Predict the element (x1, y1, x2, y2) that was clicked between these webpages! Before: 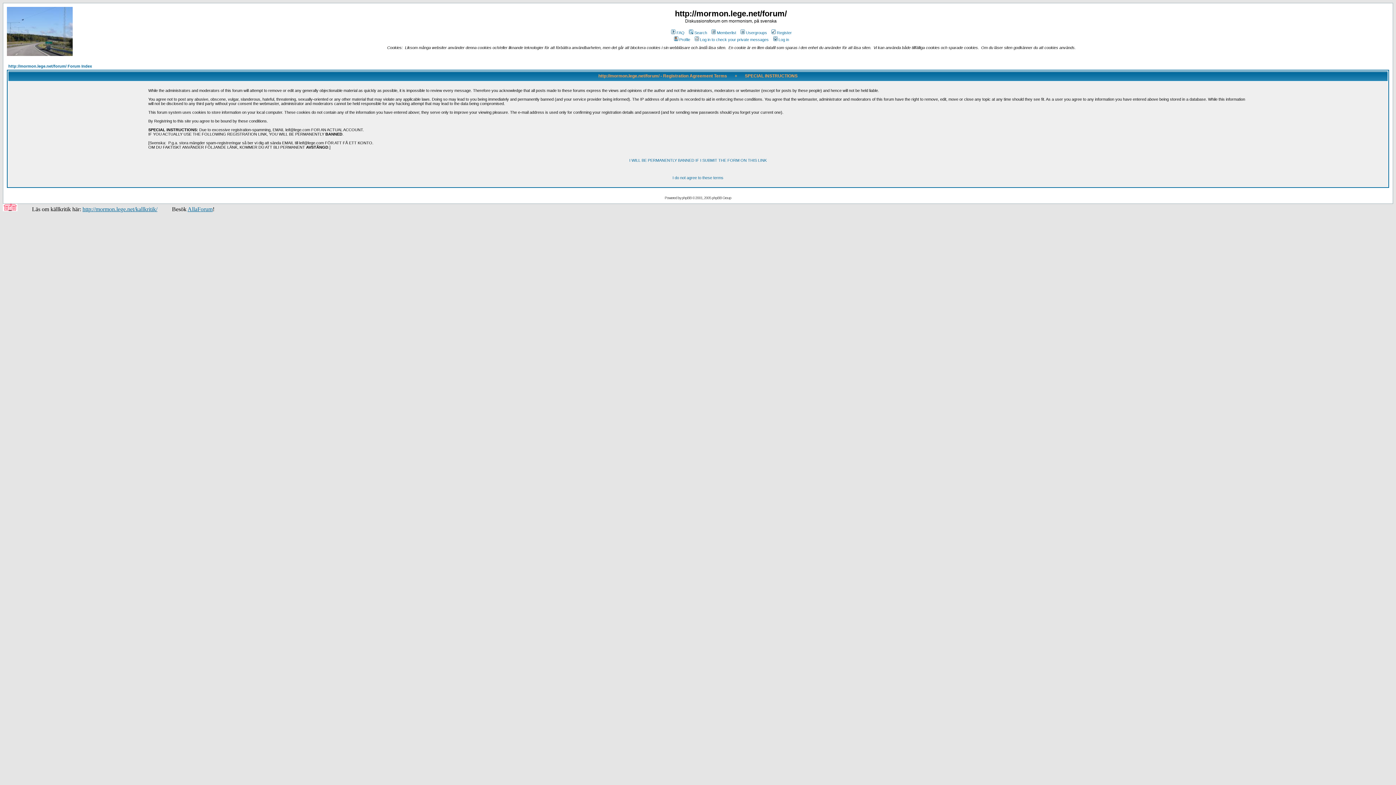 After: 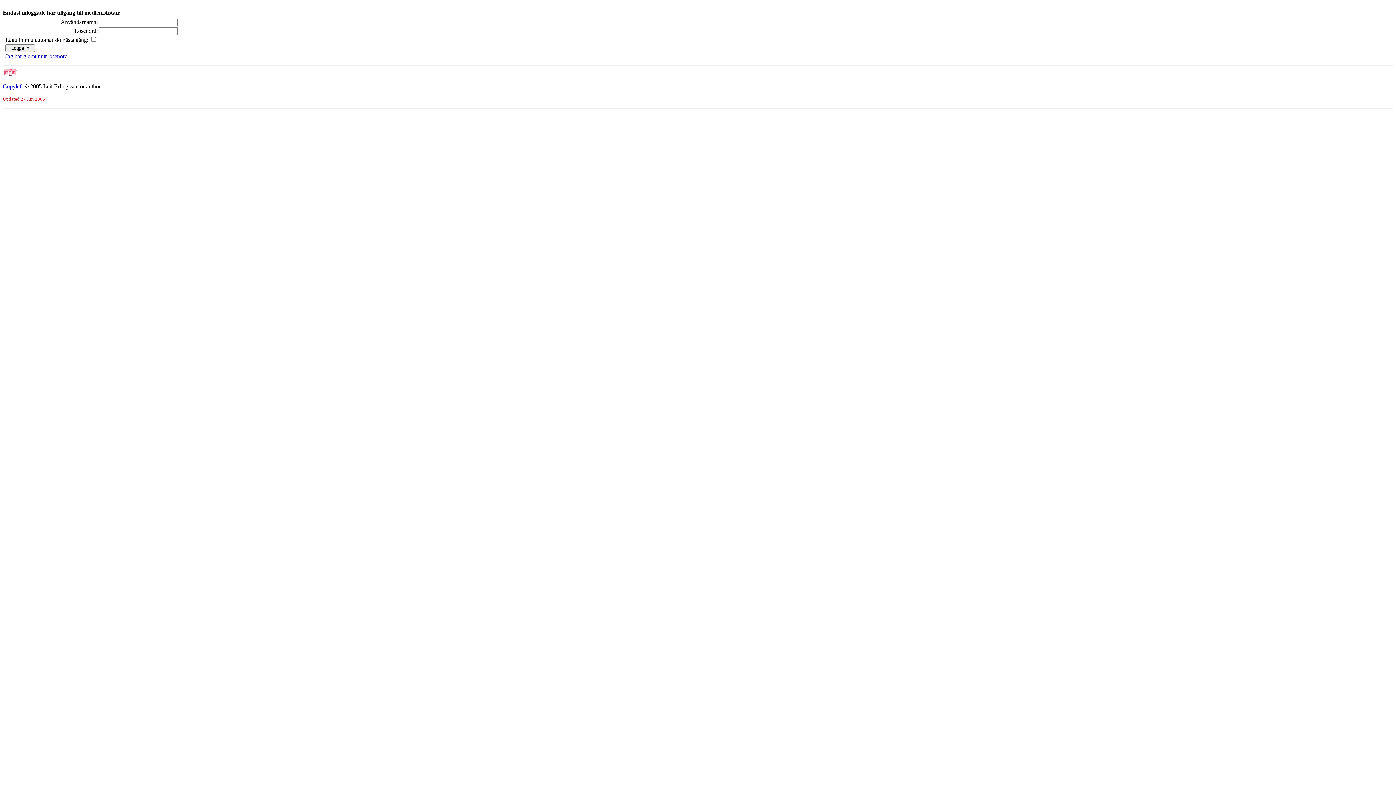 Action: bbox: (710, 30, 736, 34) label: Memberlist